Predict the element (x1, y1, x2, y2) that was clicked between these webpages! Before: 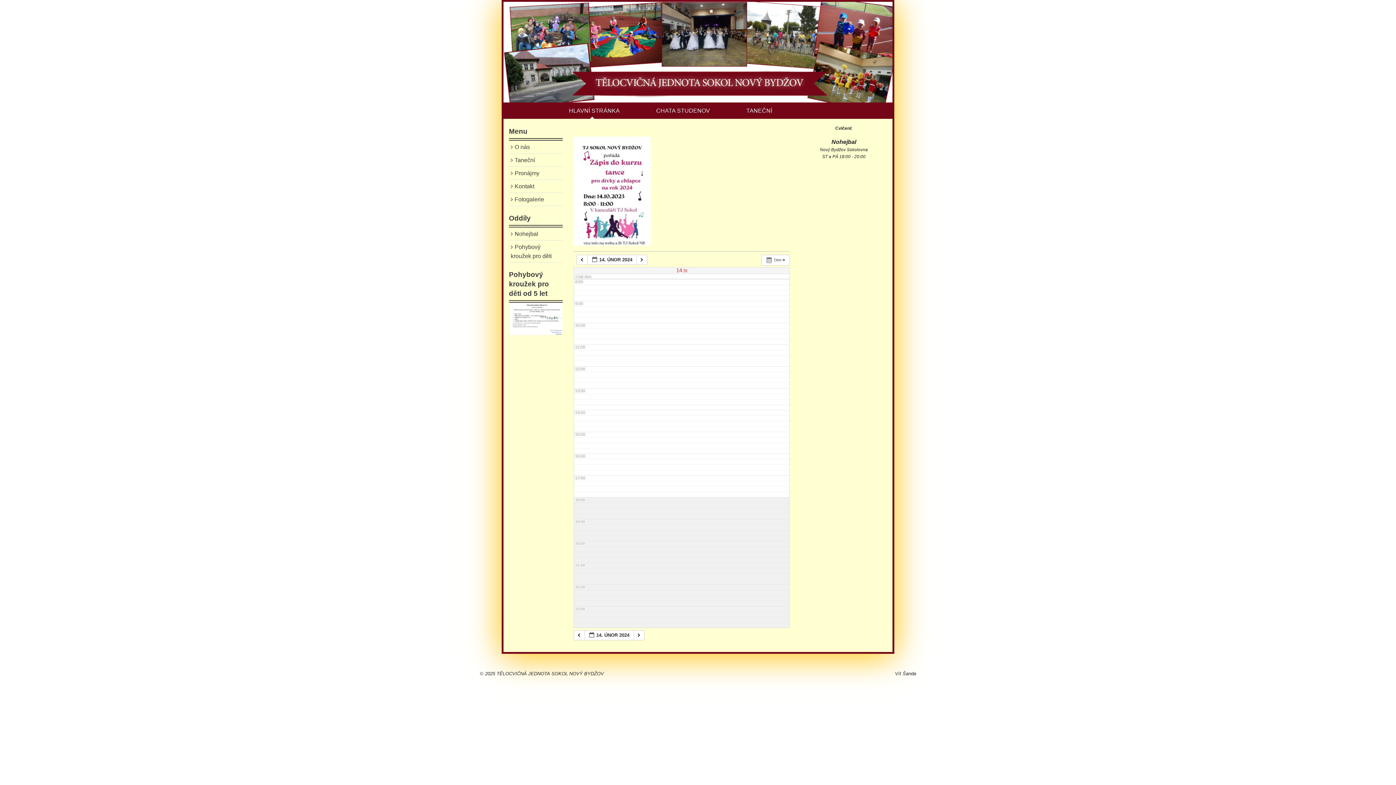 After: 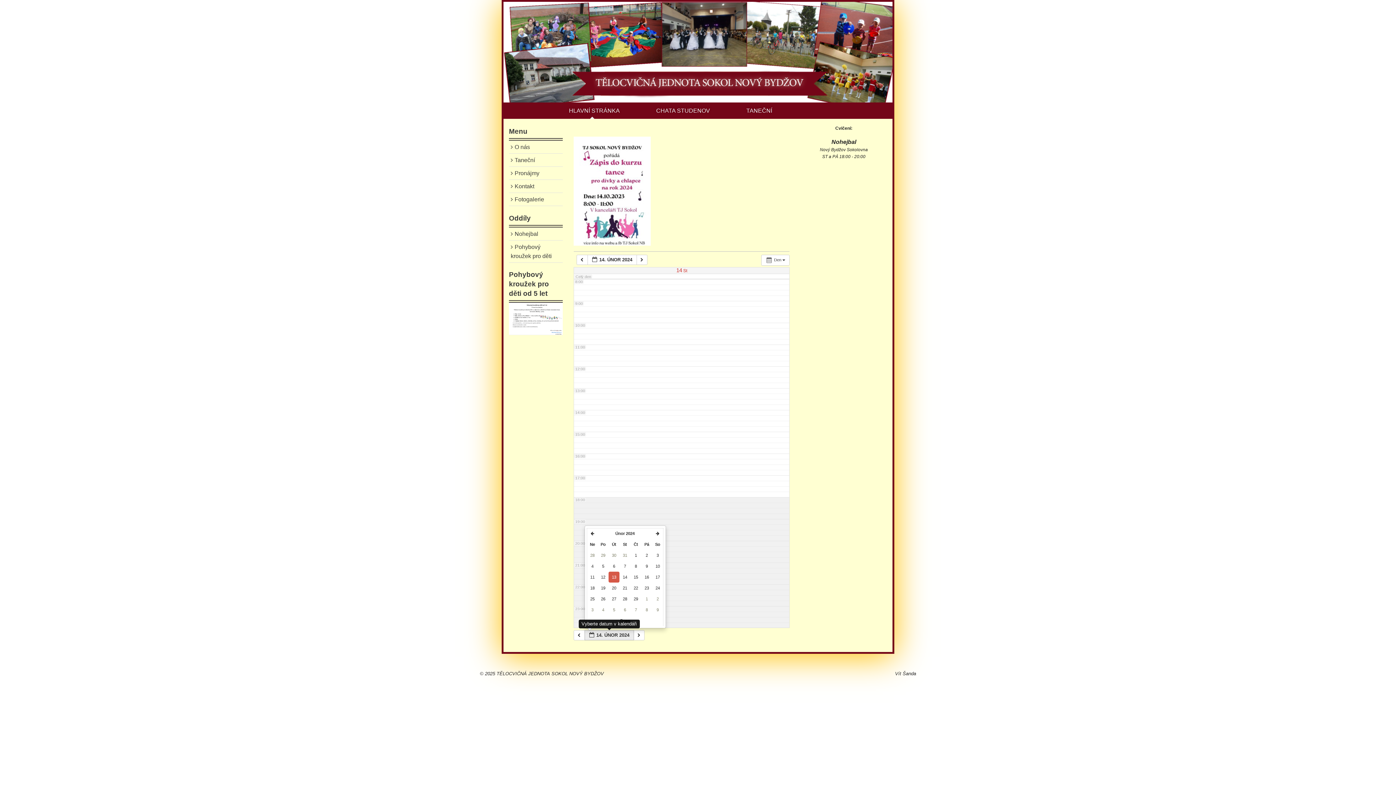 Action: label:  14. ÚNOR 2024  bbox: (584, 630, 634, 640)